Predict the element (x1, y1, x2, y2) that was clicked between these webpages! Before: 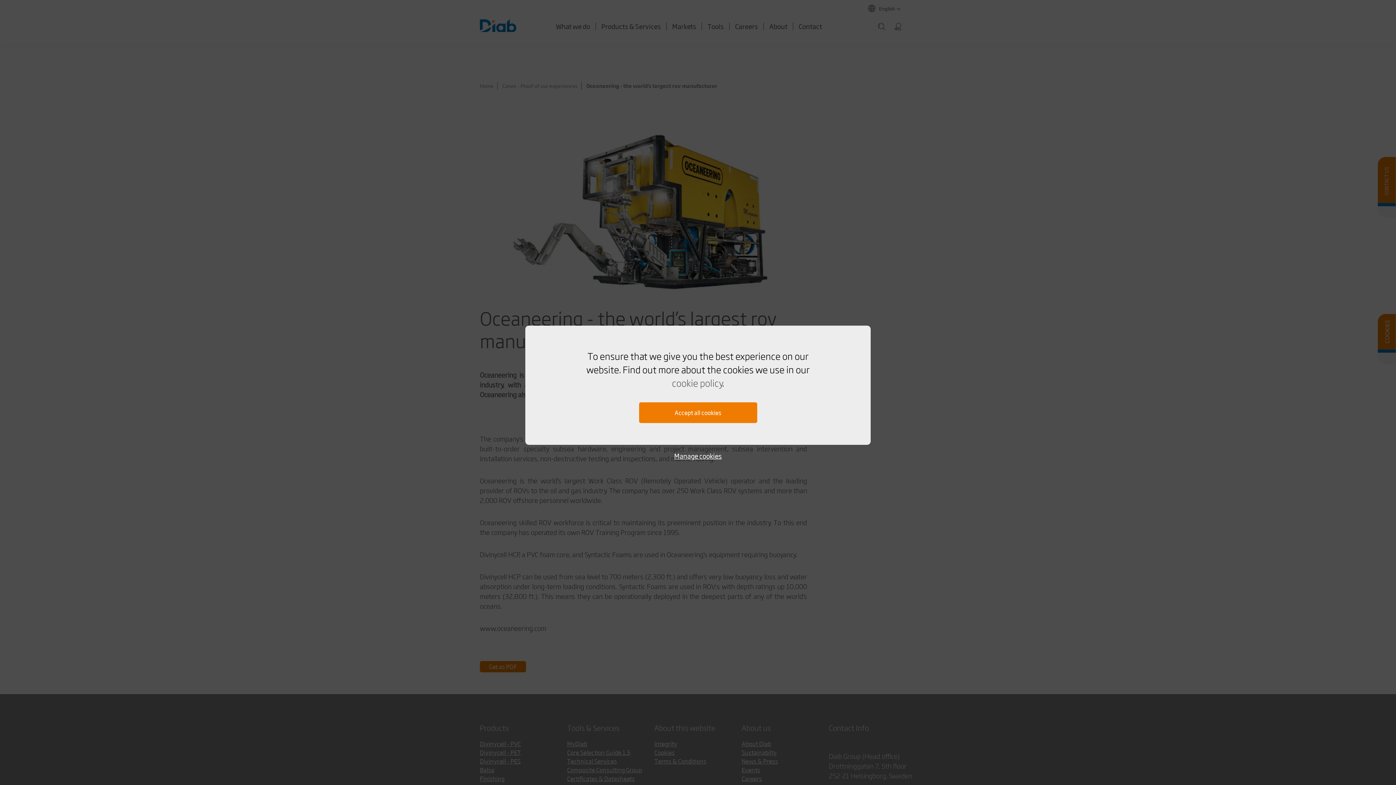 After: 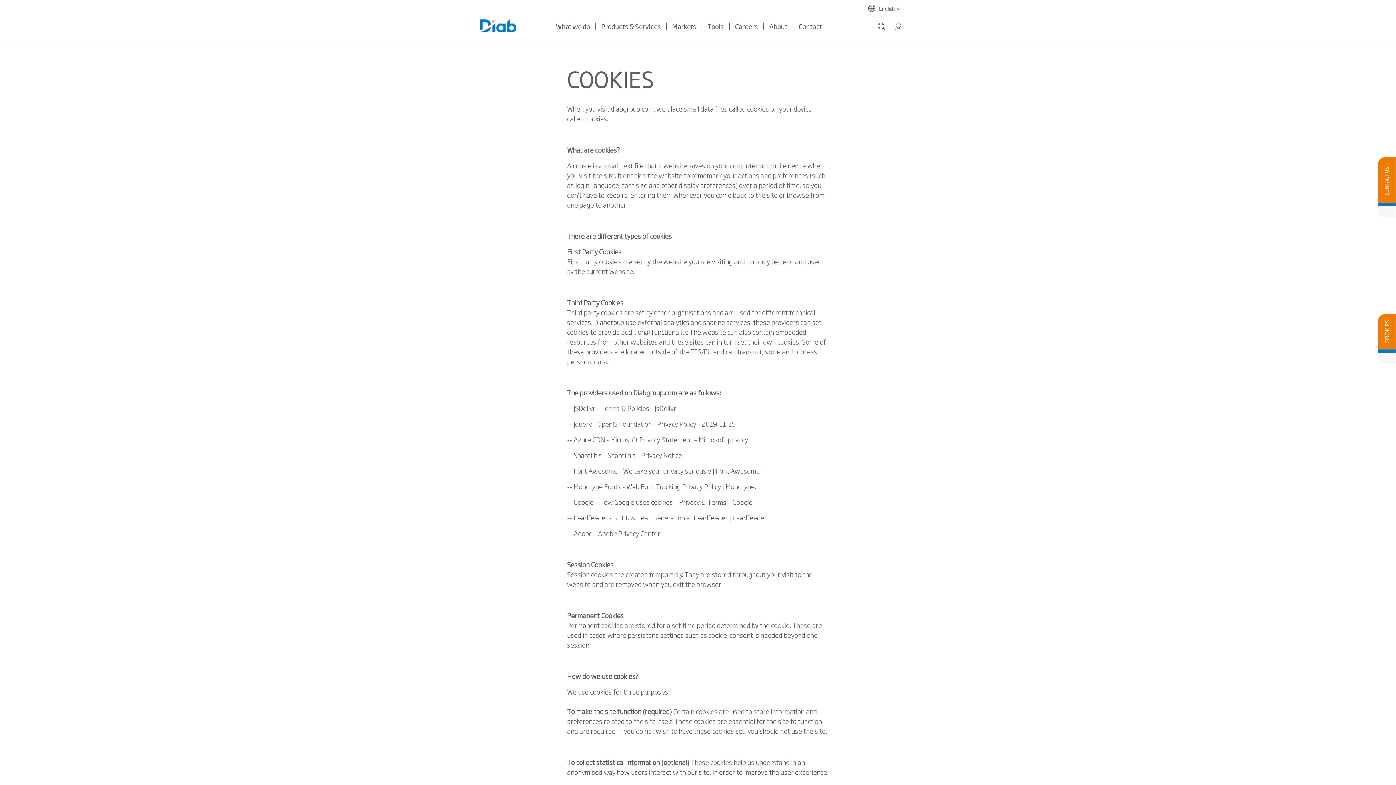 Action: bbox: (672, 376, 722, 389) label: cookie policy